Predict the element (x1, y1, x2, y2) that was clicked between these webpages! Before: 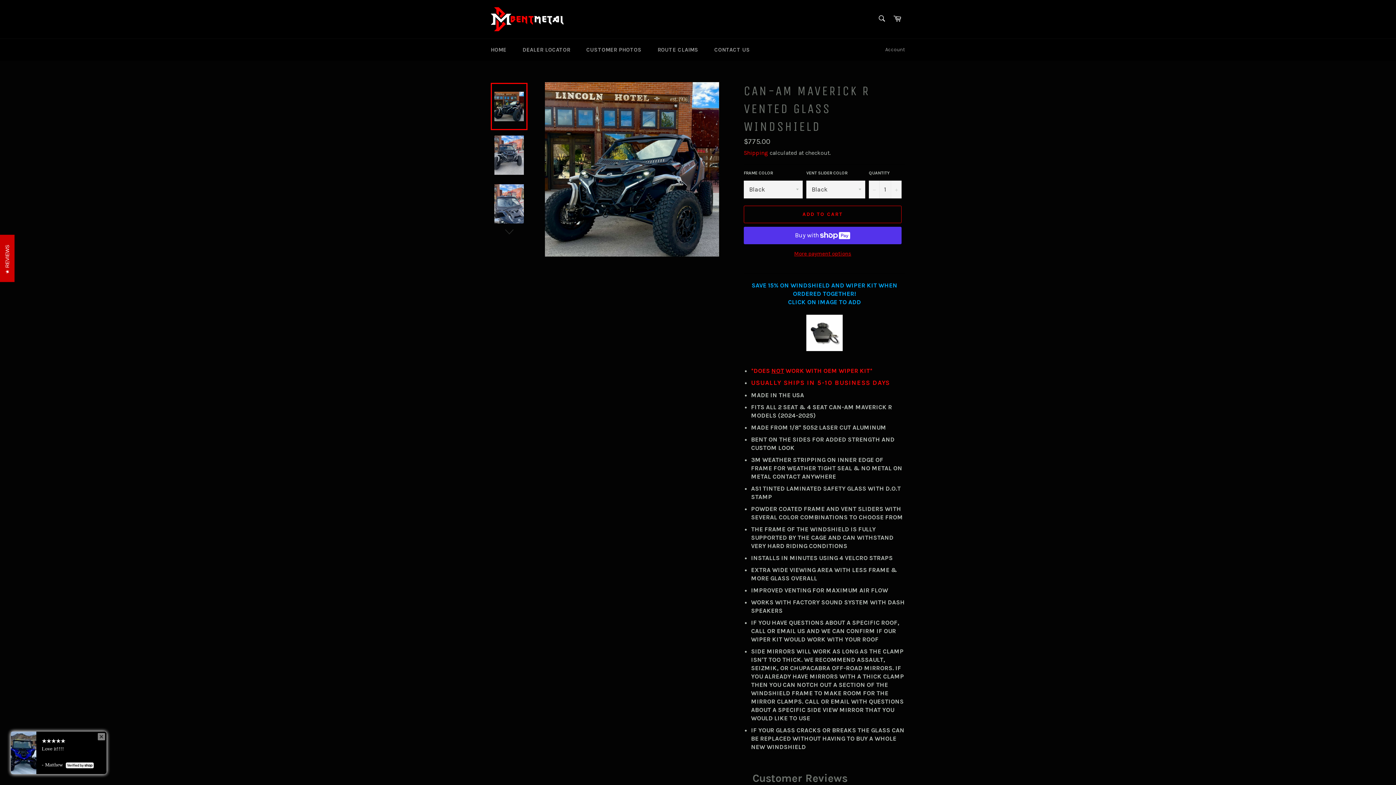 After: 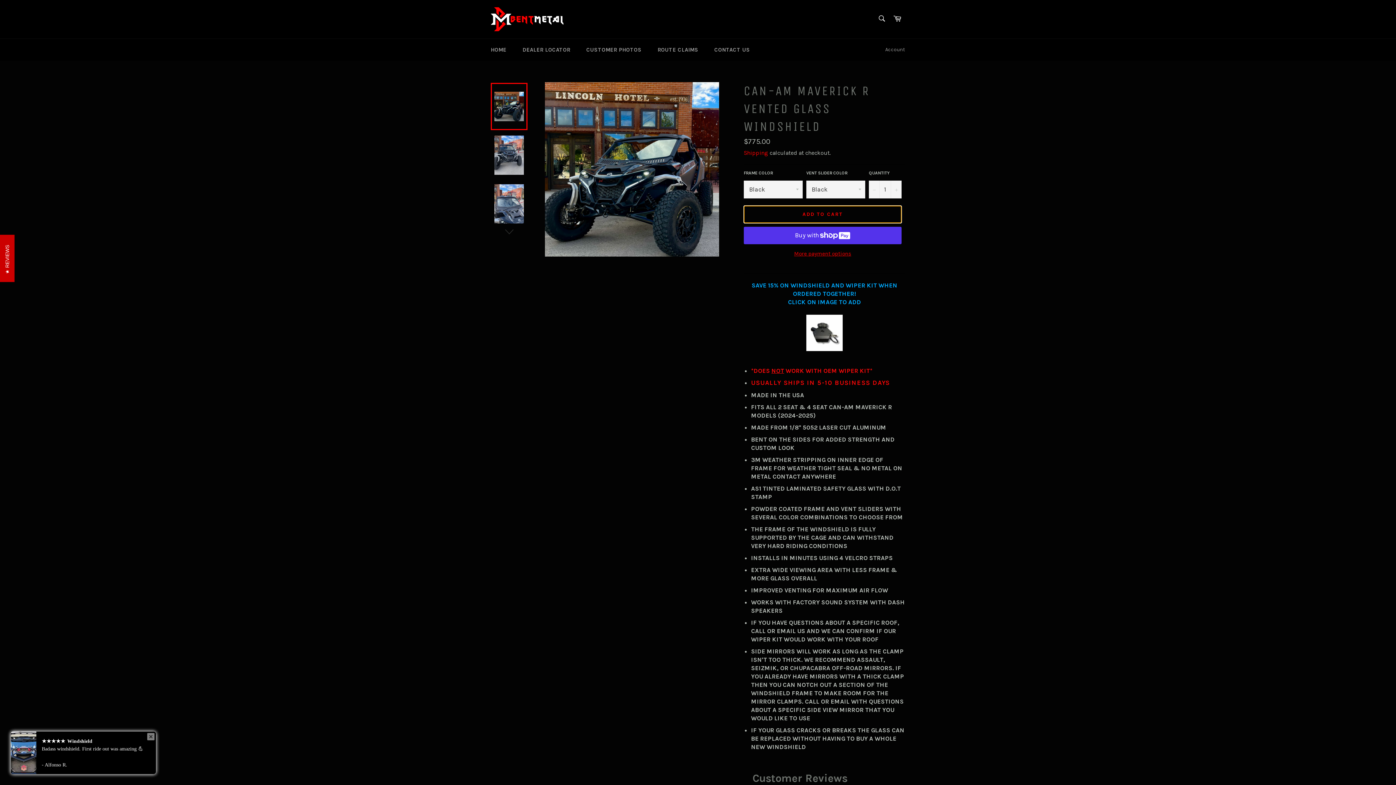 Action: label: ADD TO CART bbox: (744, 205, 901, 223)